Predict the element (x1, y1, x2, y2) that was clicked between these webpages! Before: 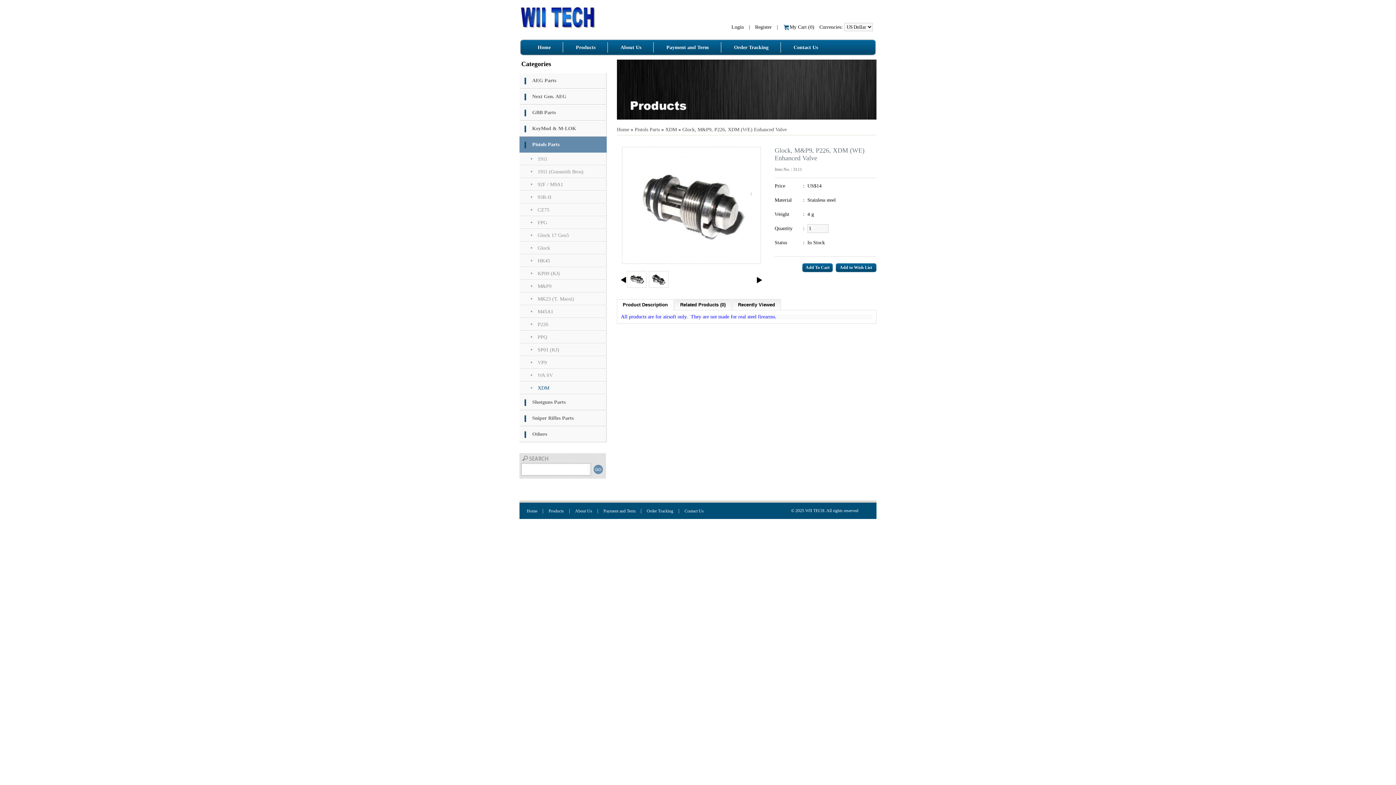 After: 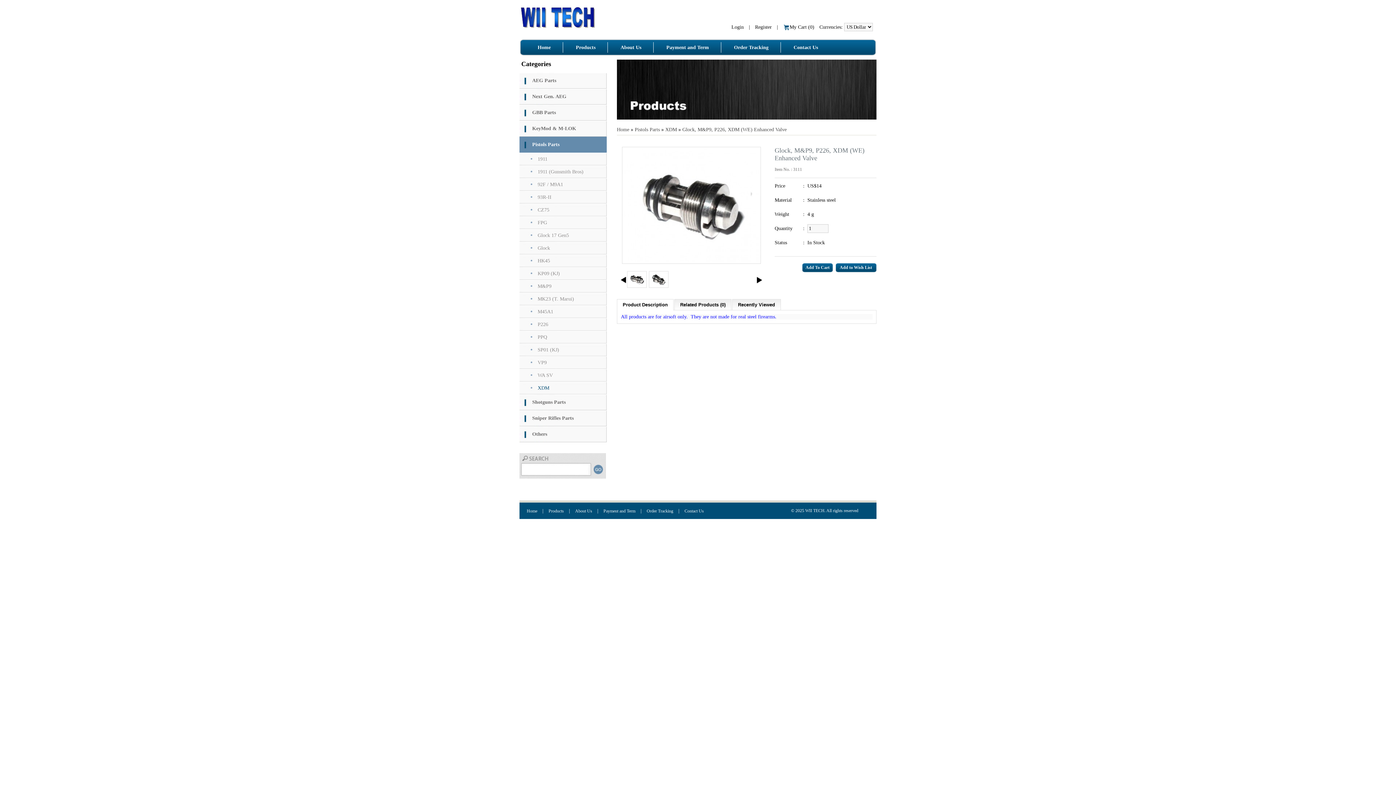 Action: bbox: (519, 136, 606, 152) label: Pistols Parts